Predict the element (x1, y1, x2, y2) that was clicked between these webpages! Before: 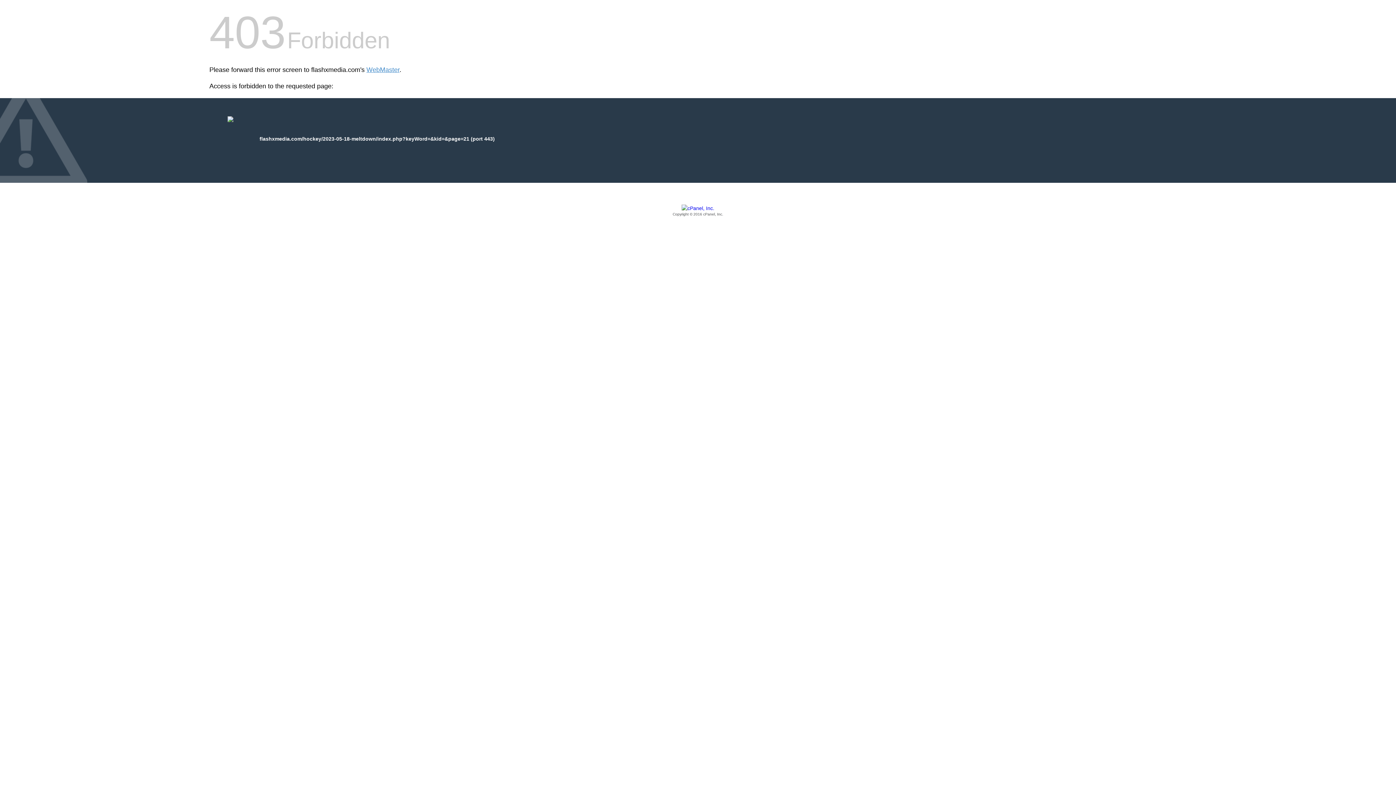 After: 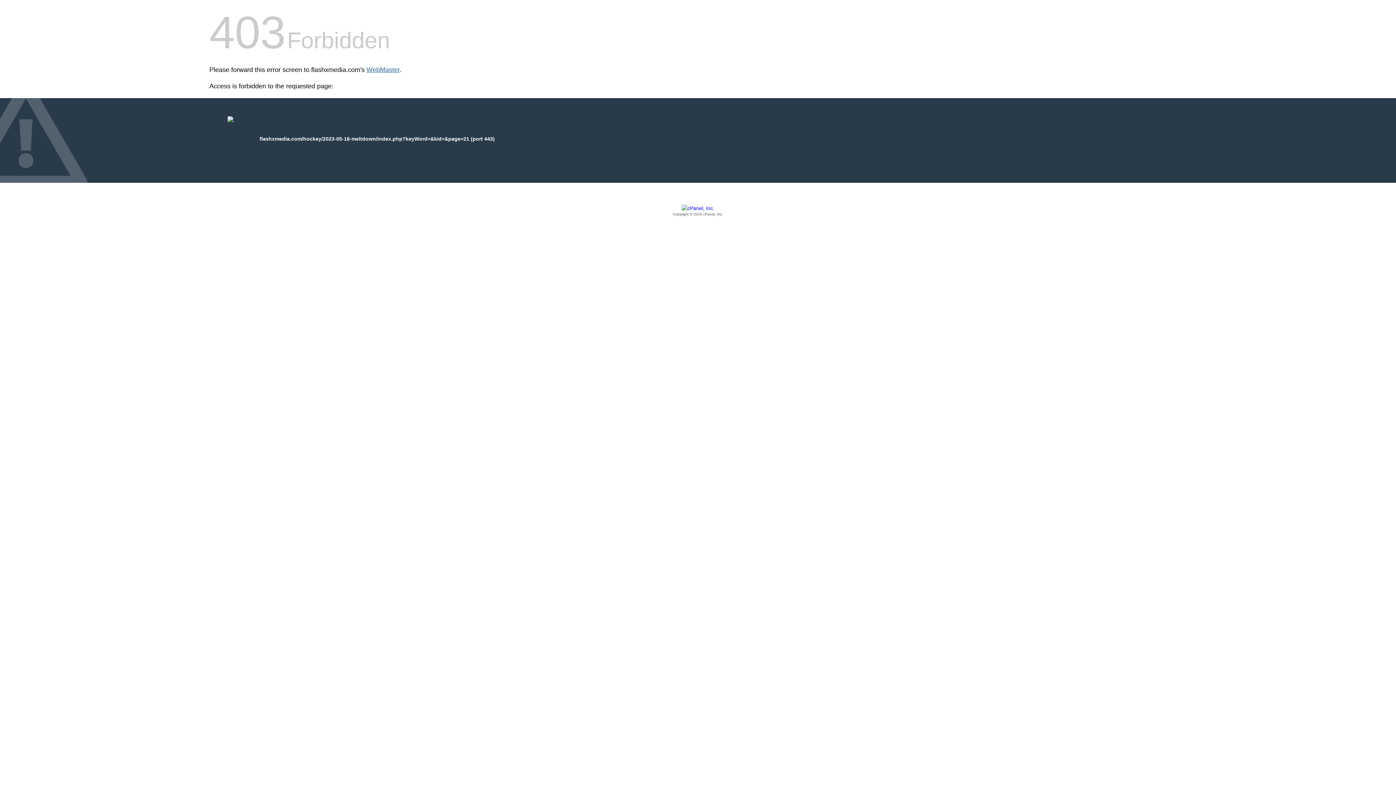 Action: label: WebMaster bbox: (366, 66, 399, 73)